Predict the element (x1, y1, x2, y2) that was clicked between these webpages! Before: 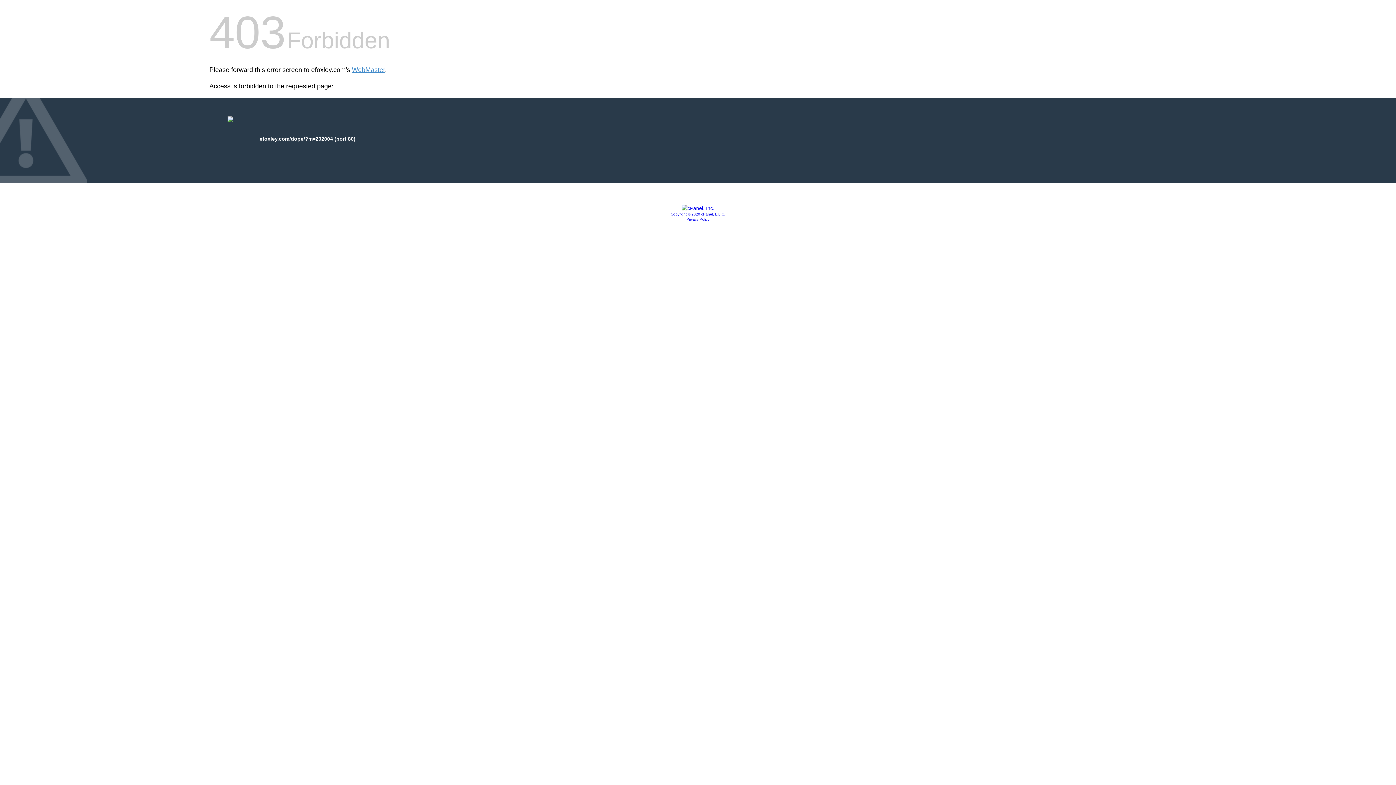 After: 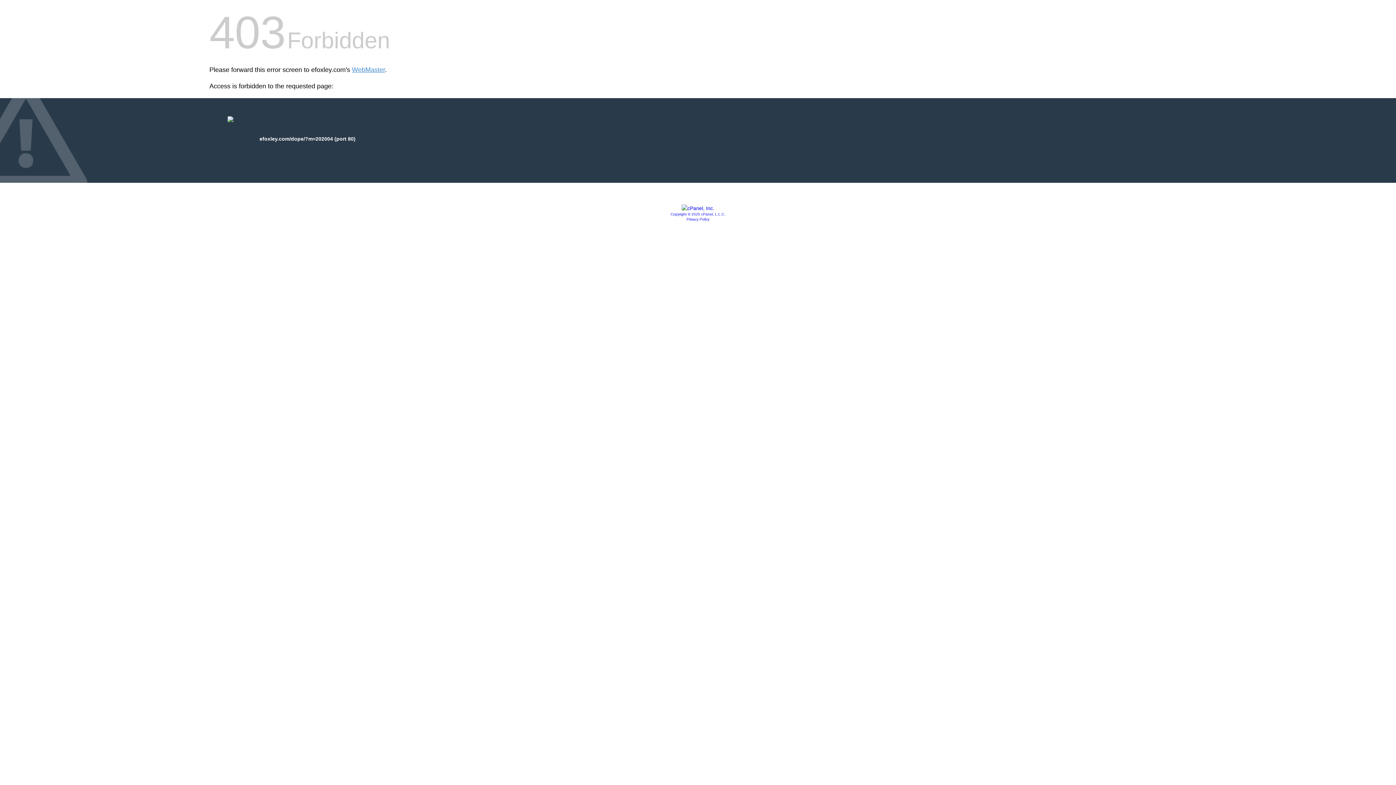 Action: label: Copyright © 2020 cPanel, L.L.C. bbox: (670, 212, 725, 216)